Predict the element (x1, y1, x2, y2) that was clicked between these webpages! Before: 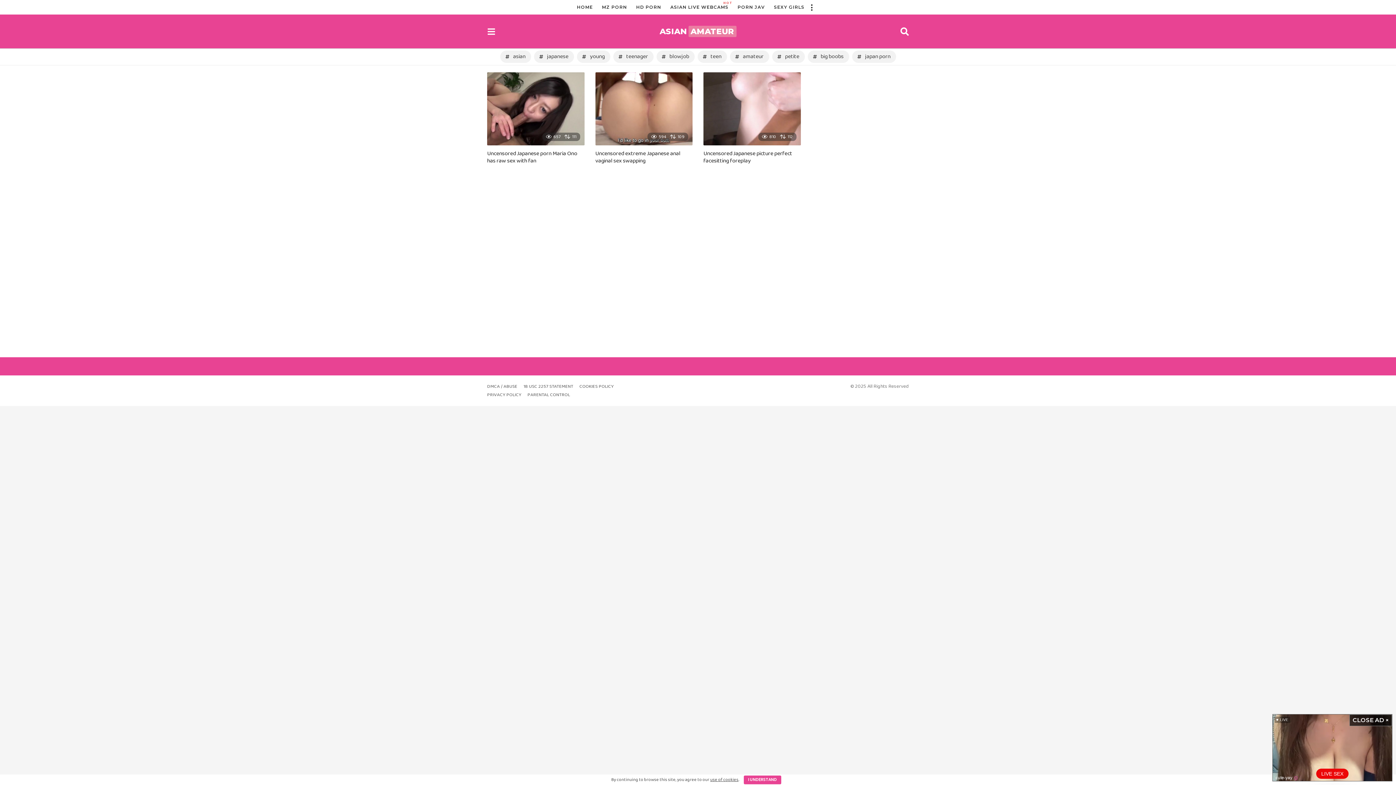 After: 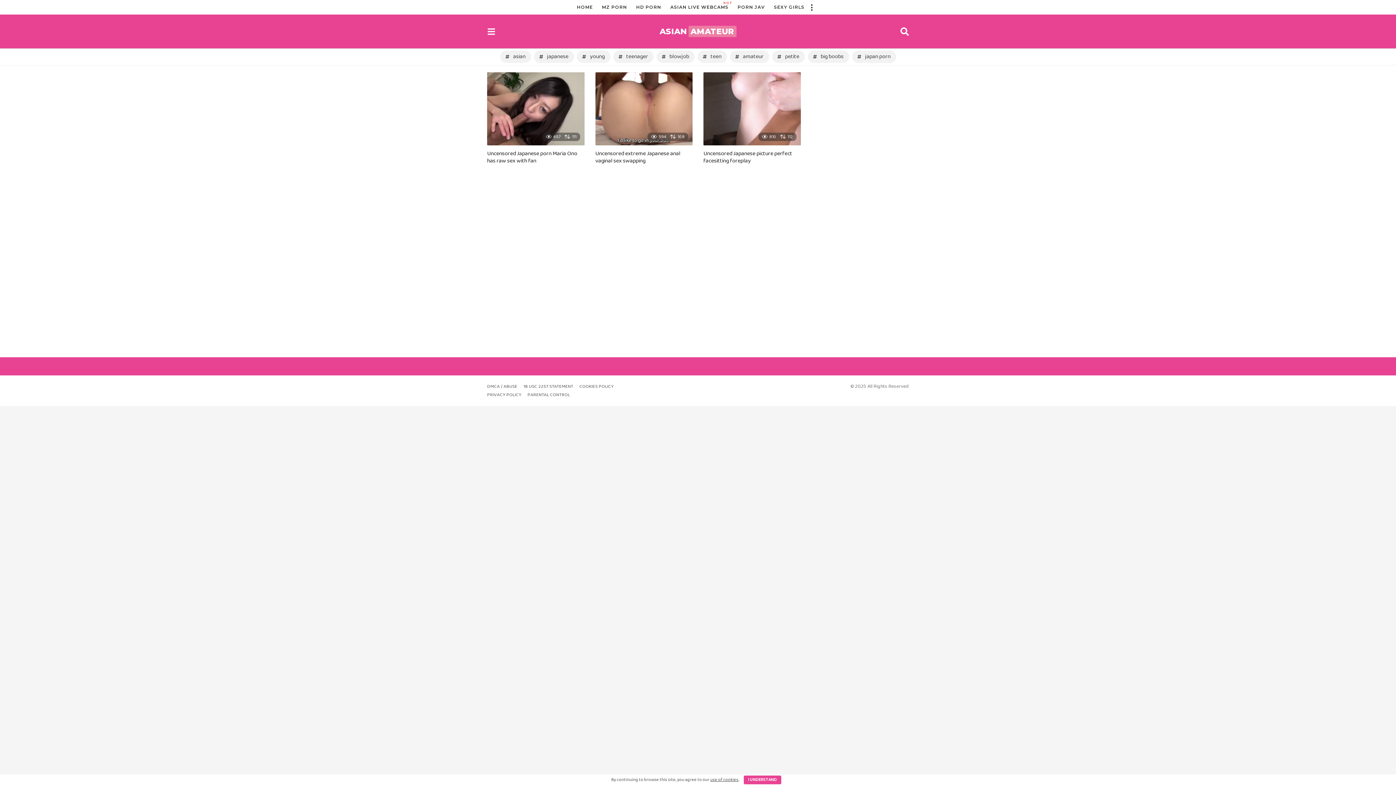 Action: bbox: (710, 776, 738, 783) label: use of cookies